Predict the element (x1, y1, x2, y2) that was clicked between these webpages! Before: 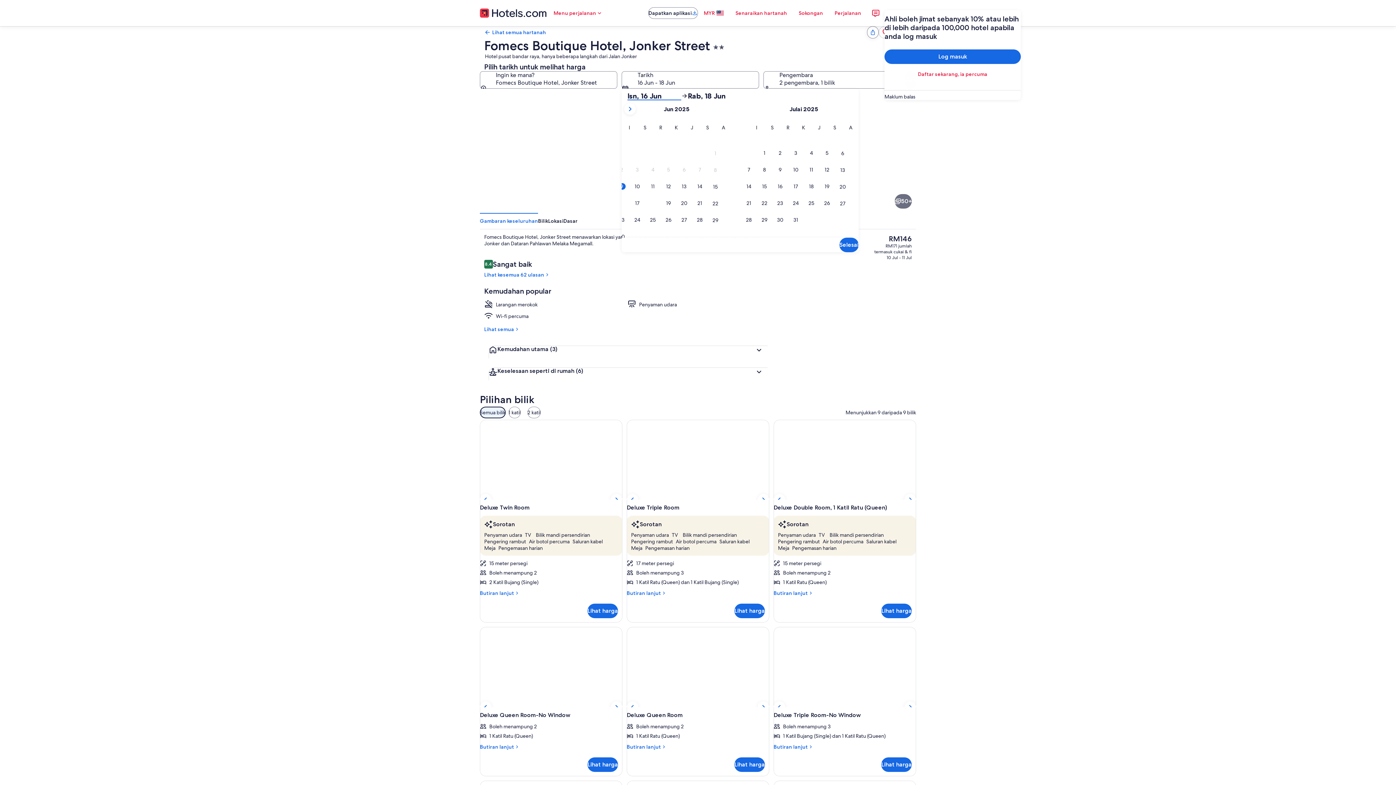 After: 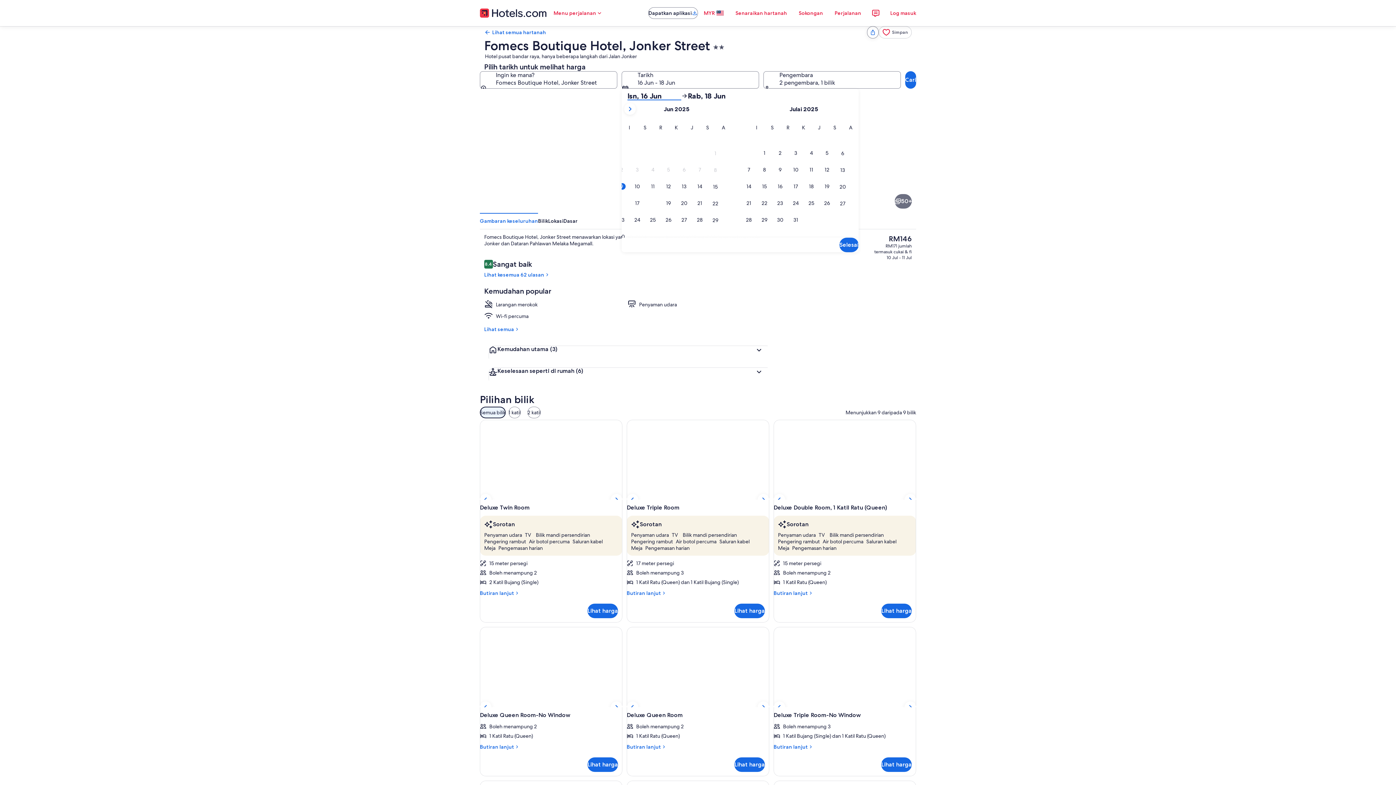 Action: bbox: (627, 91, 681, 100) label: Isn, 16 Jun